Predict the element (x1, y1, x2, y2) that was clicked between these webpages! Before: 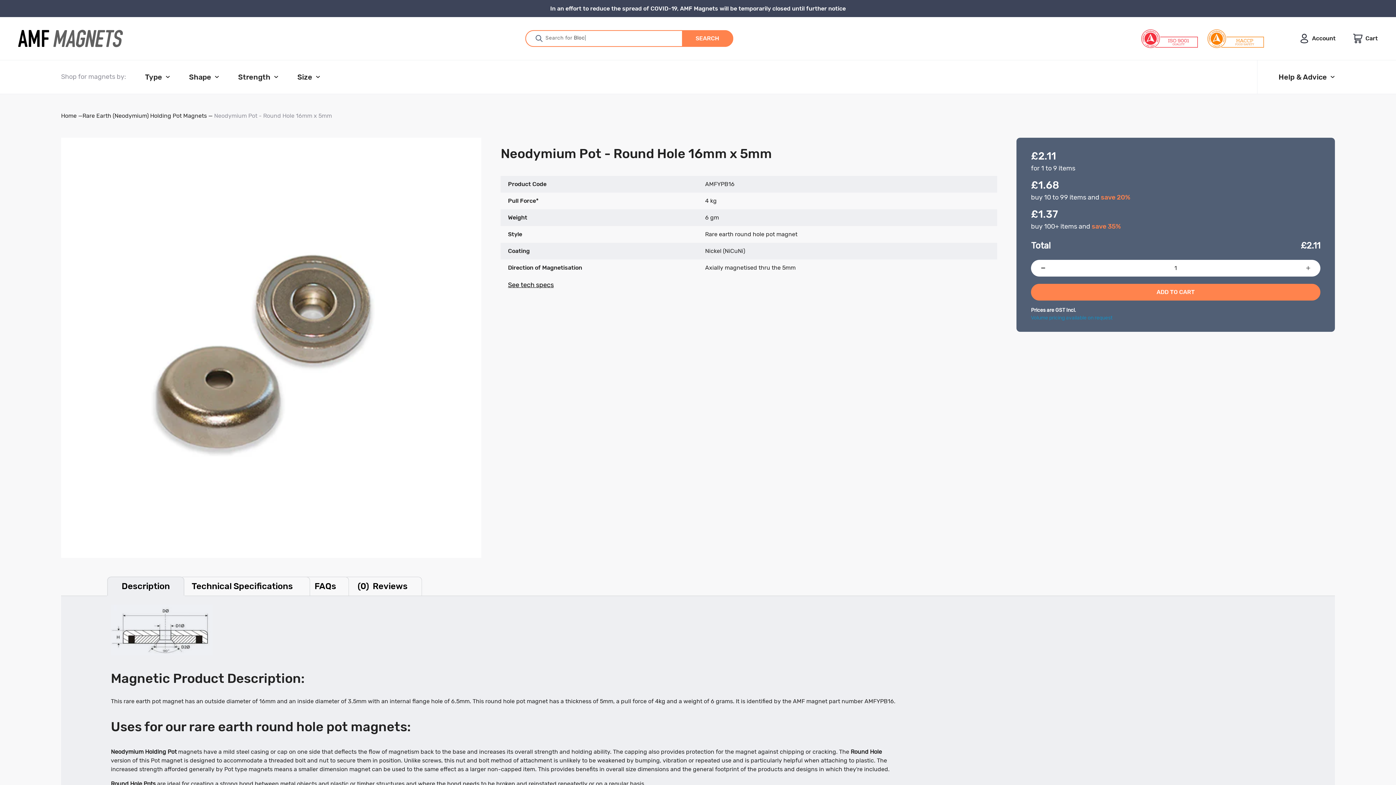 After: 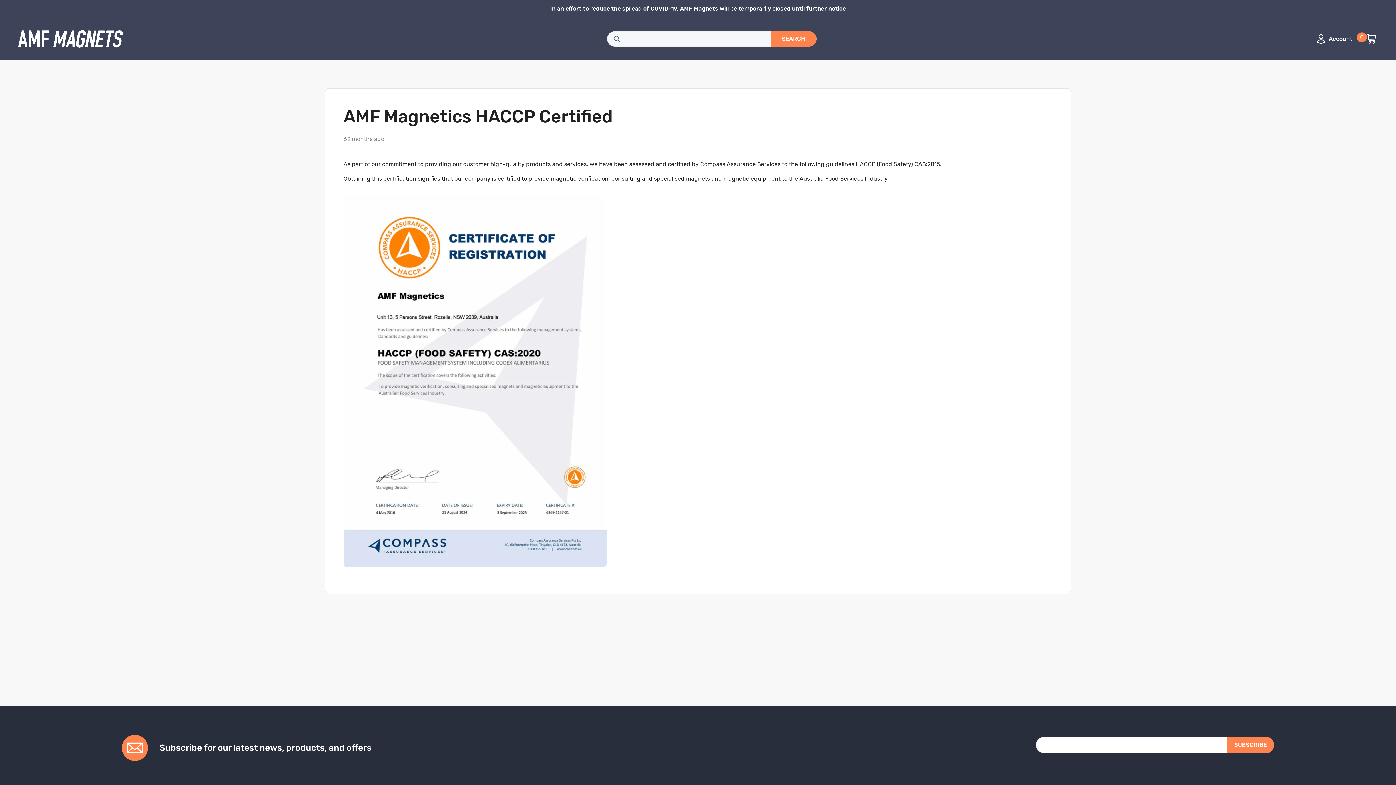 Action: bbox: (1198, 28, 1265, 48)